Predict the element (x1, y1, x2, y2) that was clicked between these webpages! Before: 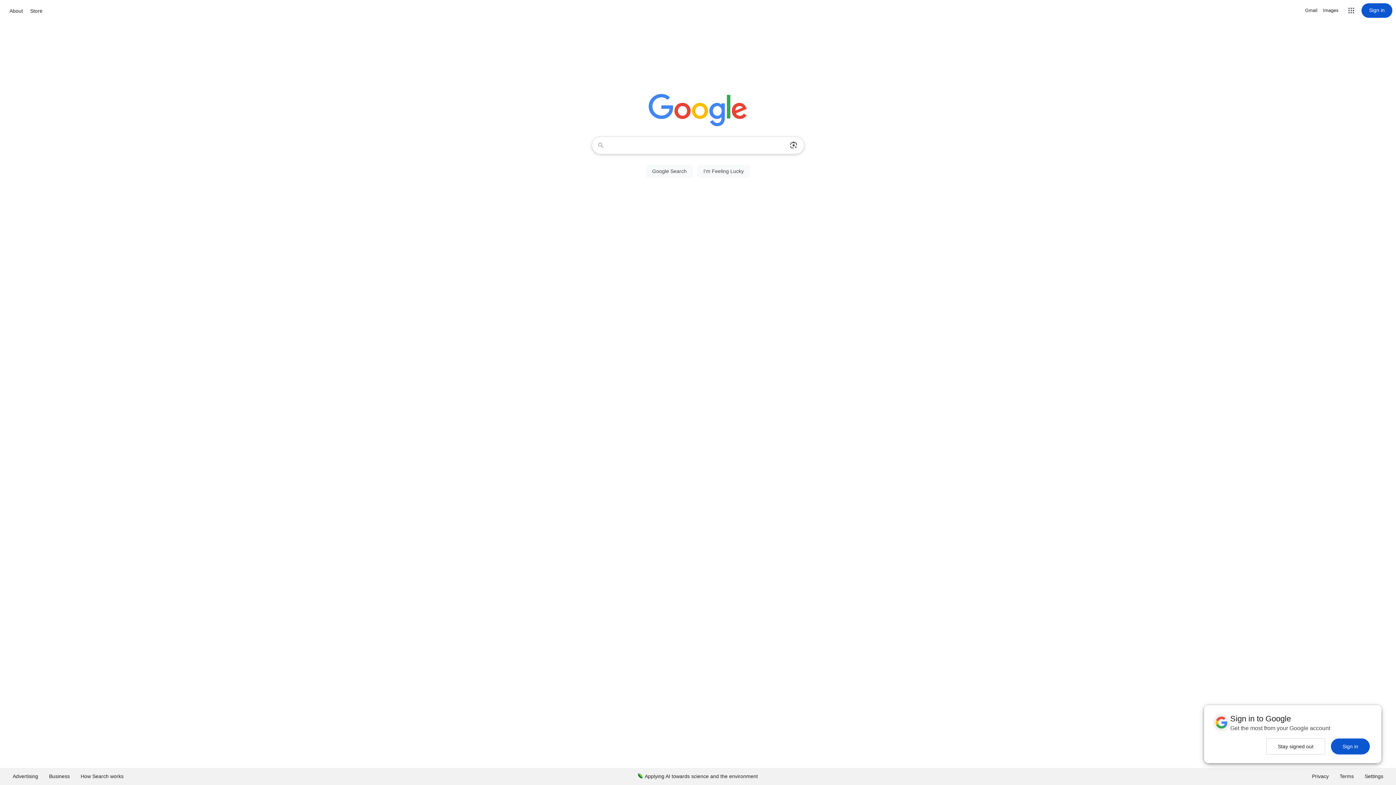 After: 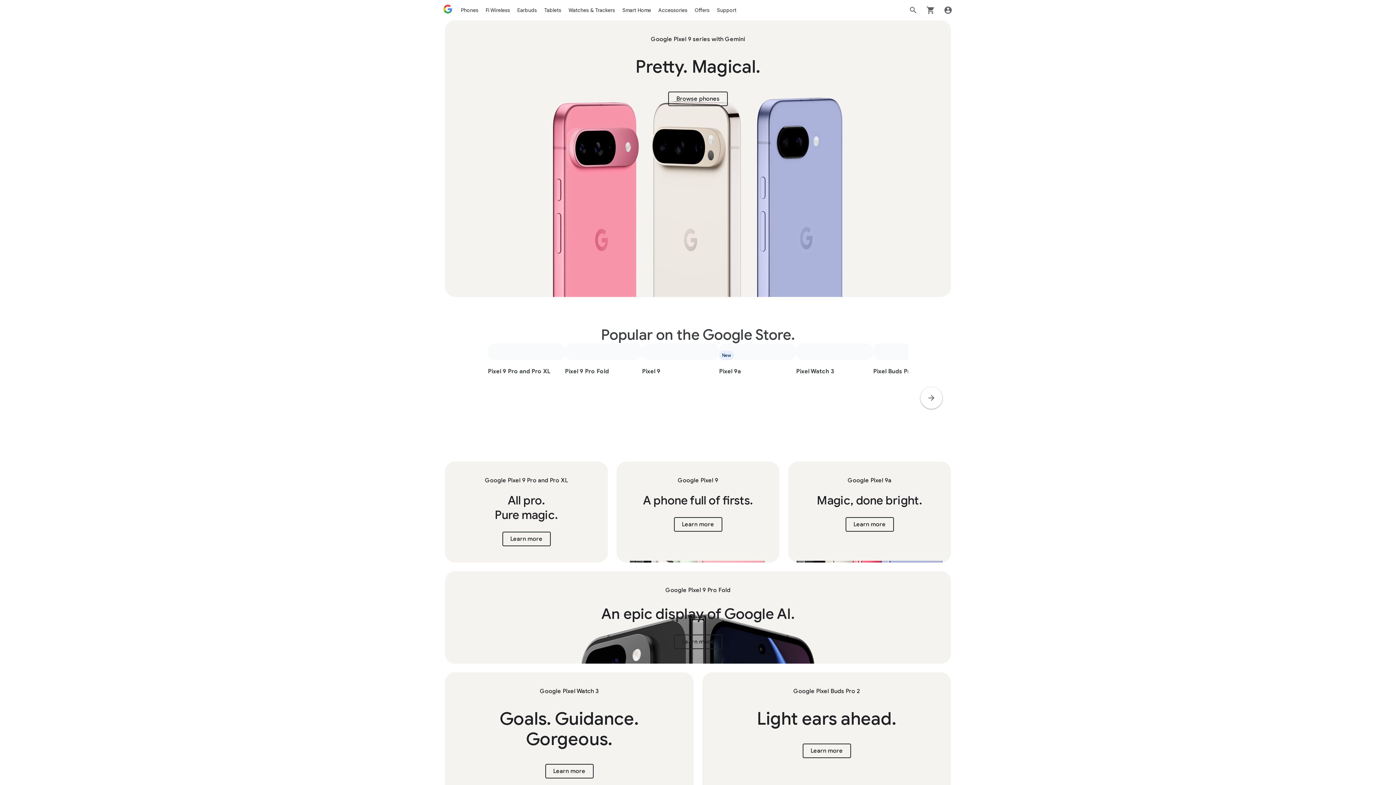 Action: bbox: (28, 6, 44, 15) label: Store